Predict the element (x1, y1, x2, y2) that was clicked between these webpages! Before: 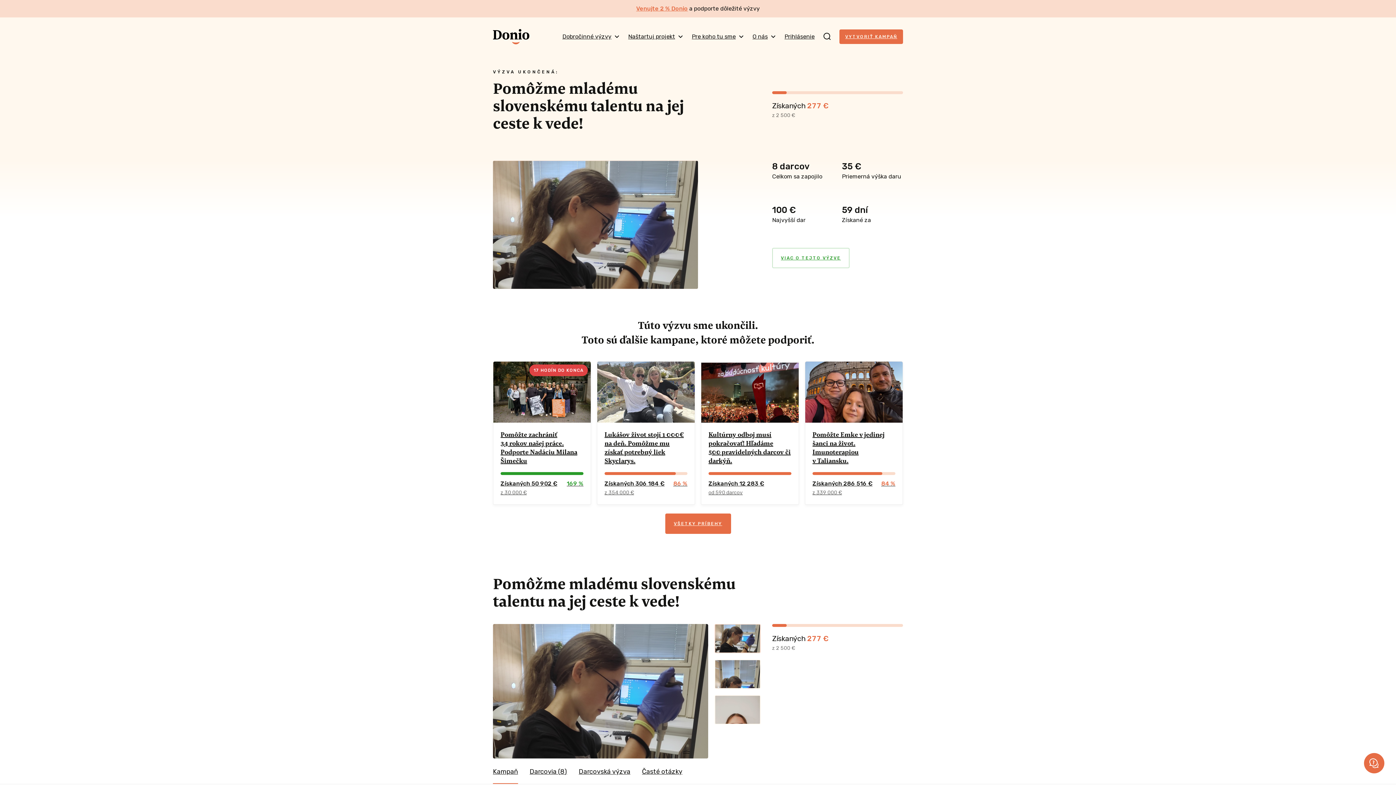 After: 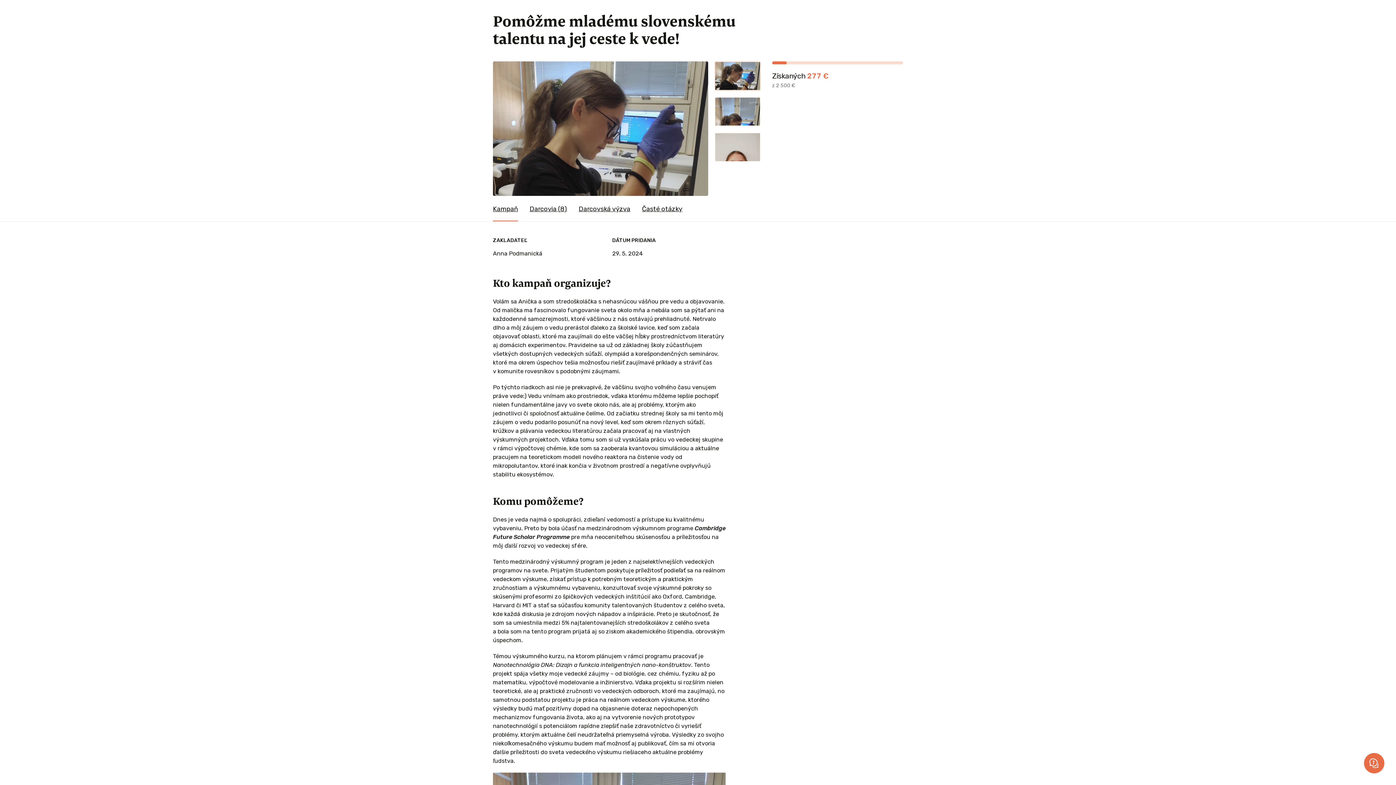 Action: bbox: (772, 248, 849, 268) label: VIAC O TEJTO VÝZVE